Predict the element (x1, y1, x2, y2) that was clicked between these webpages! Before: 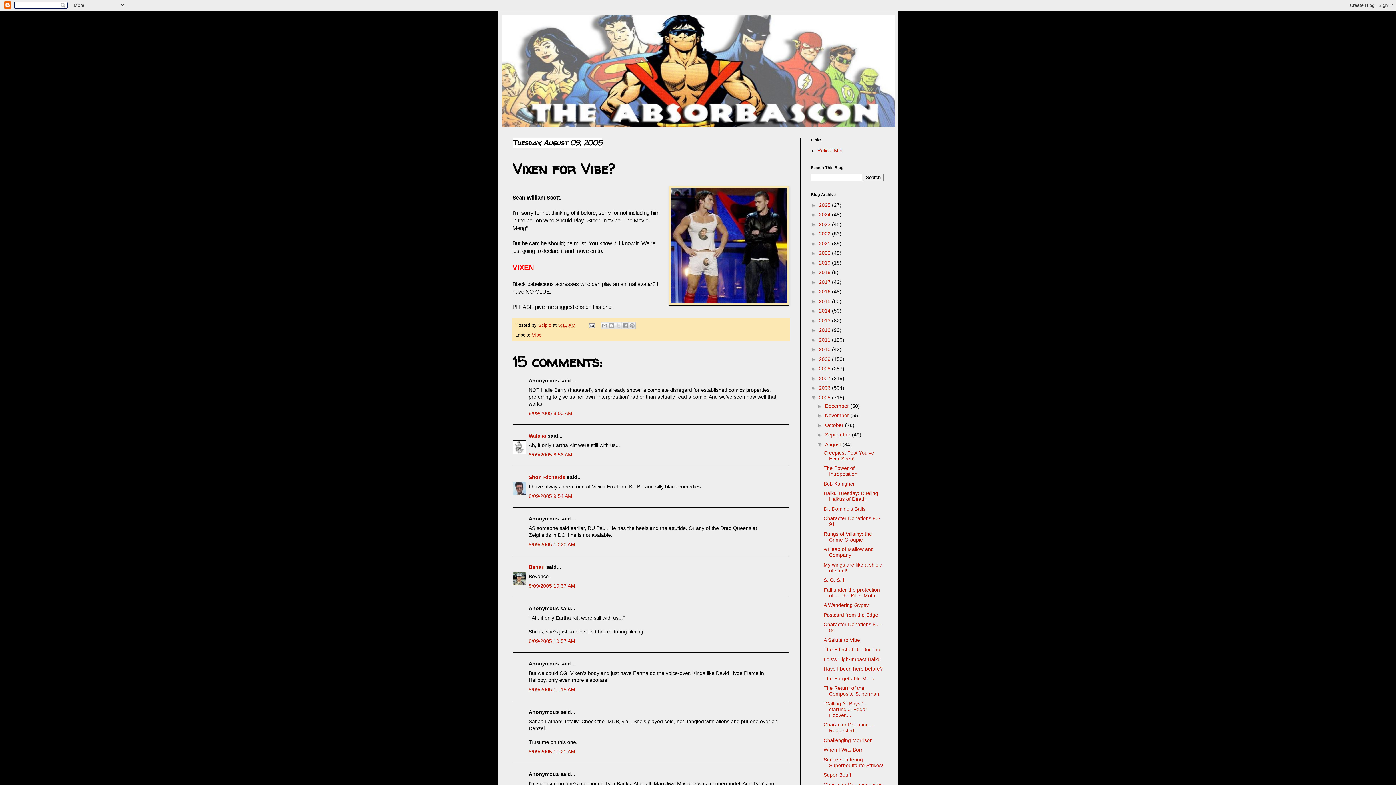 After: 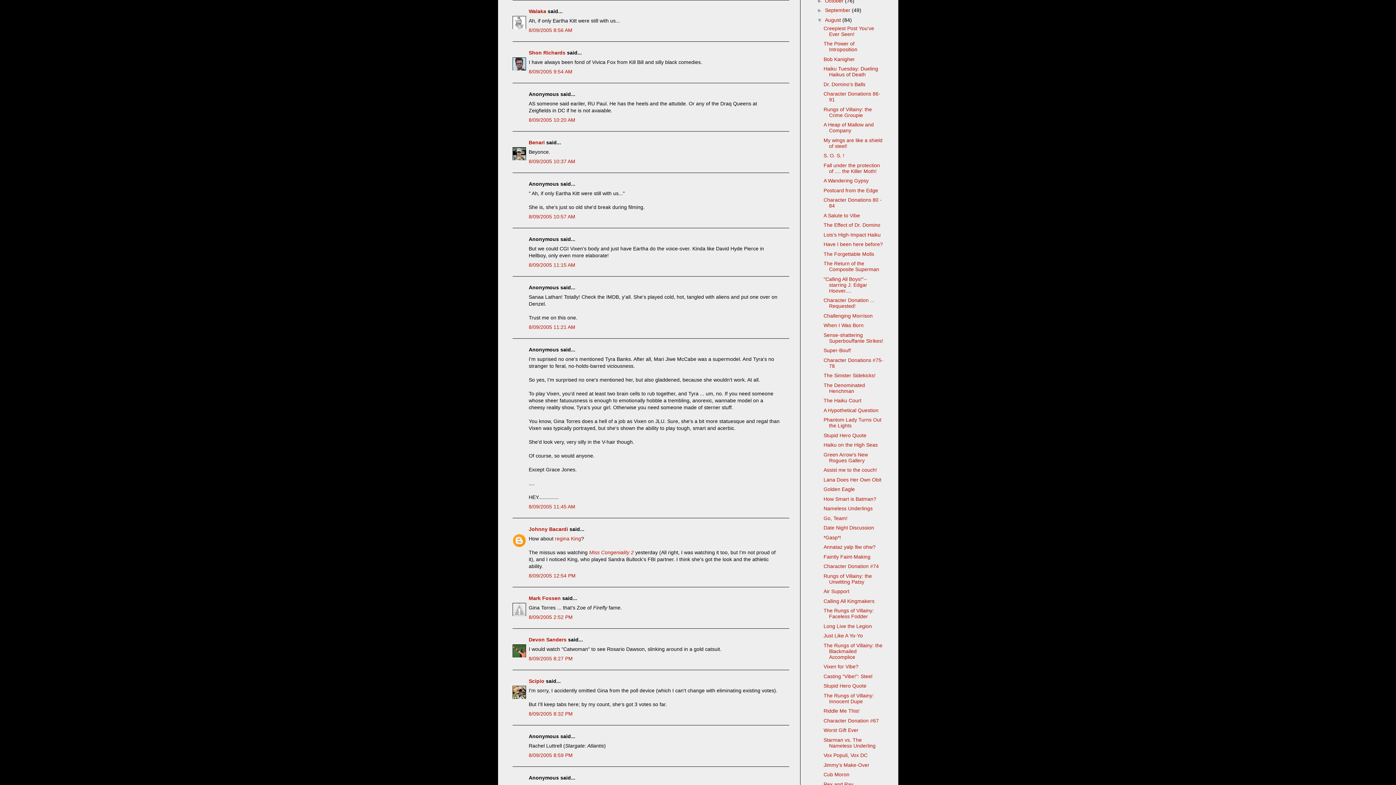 Action: bbox: (528, 452, 572, 457) label: 8/09/2005 8:56 AM